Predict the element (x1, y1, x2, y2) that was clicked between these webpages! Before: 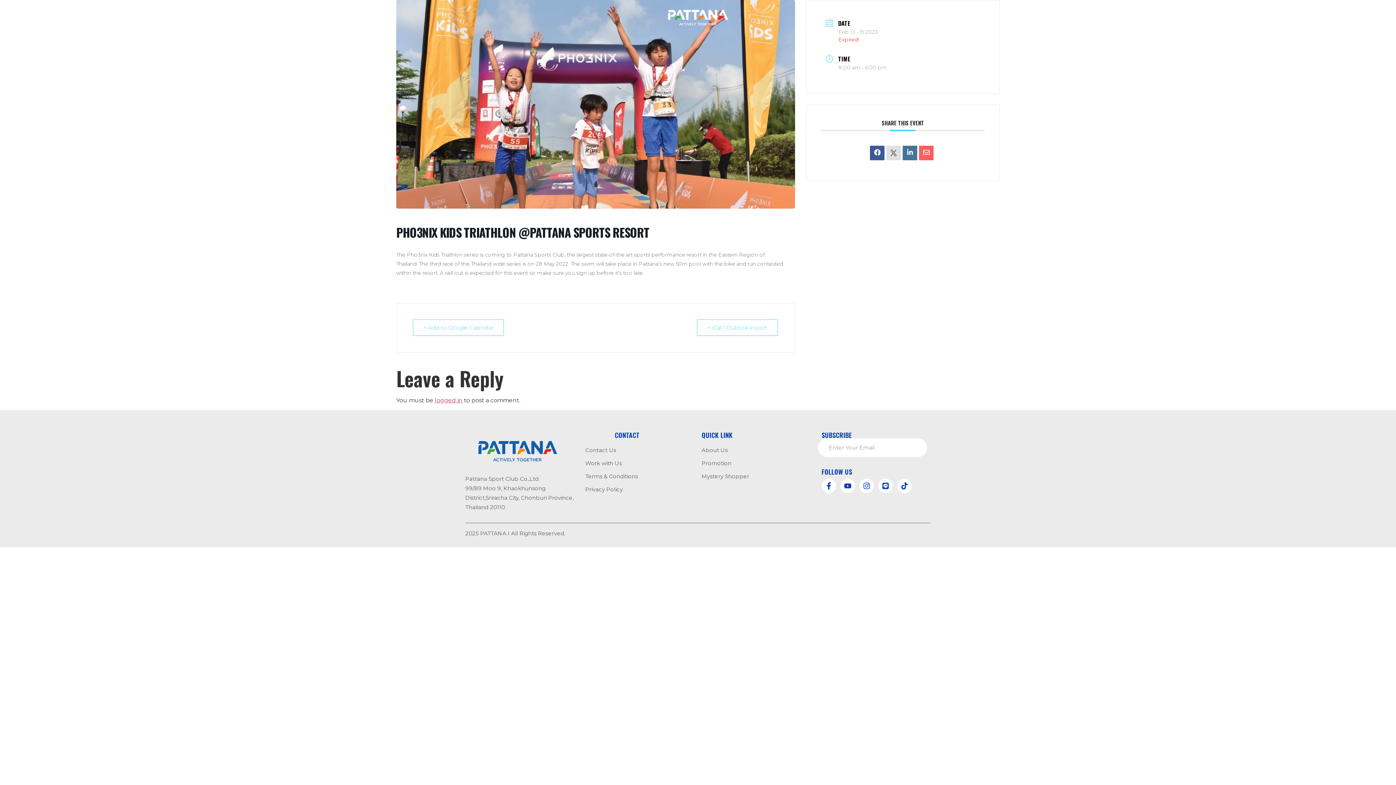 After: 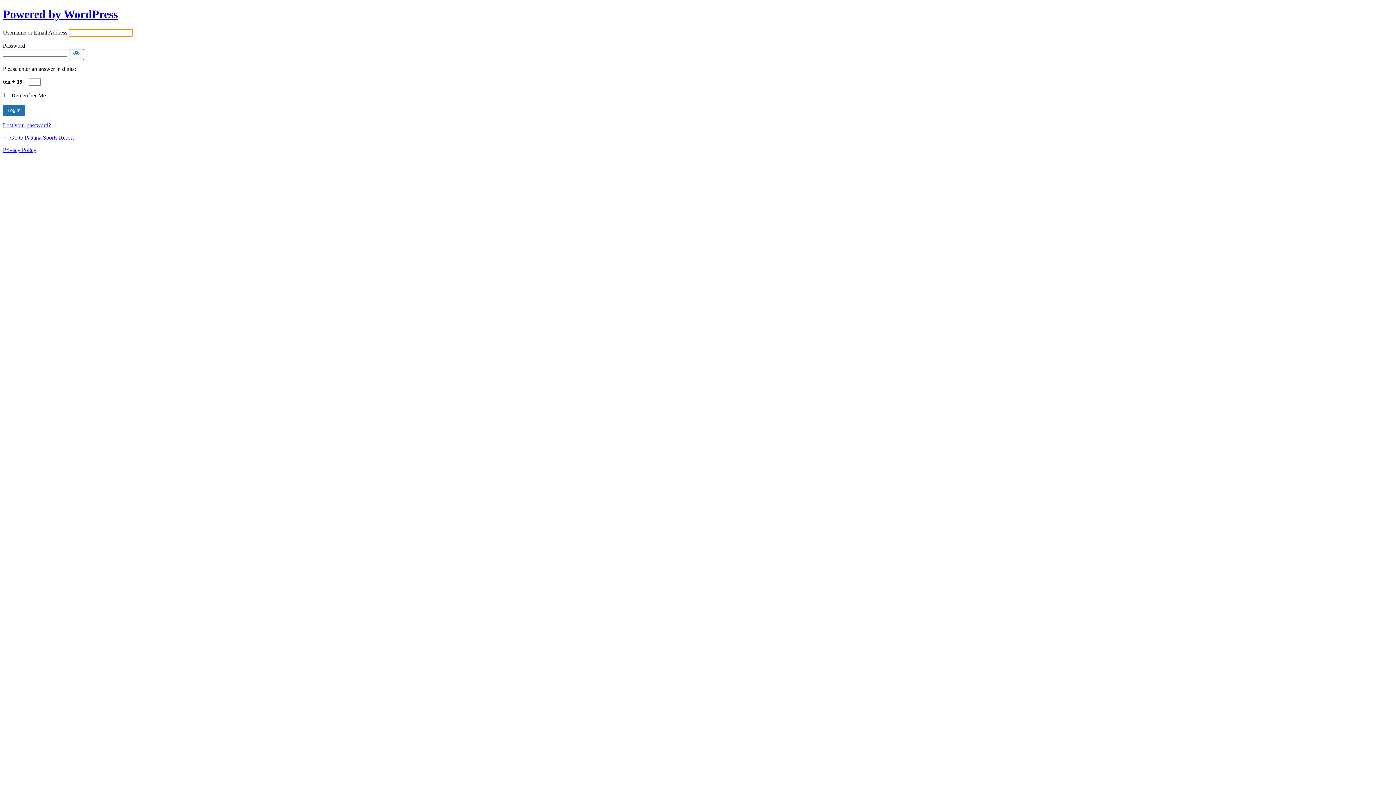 Action: label: logged in bbox: (434, 397, 462, 403)